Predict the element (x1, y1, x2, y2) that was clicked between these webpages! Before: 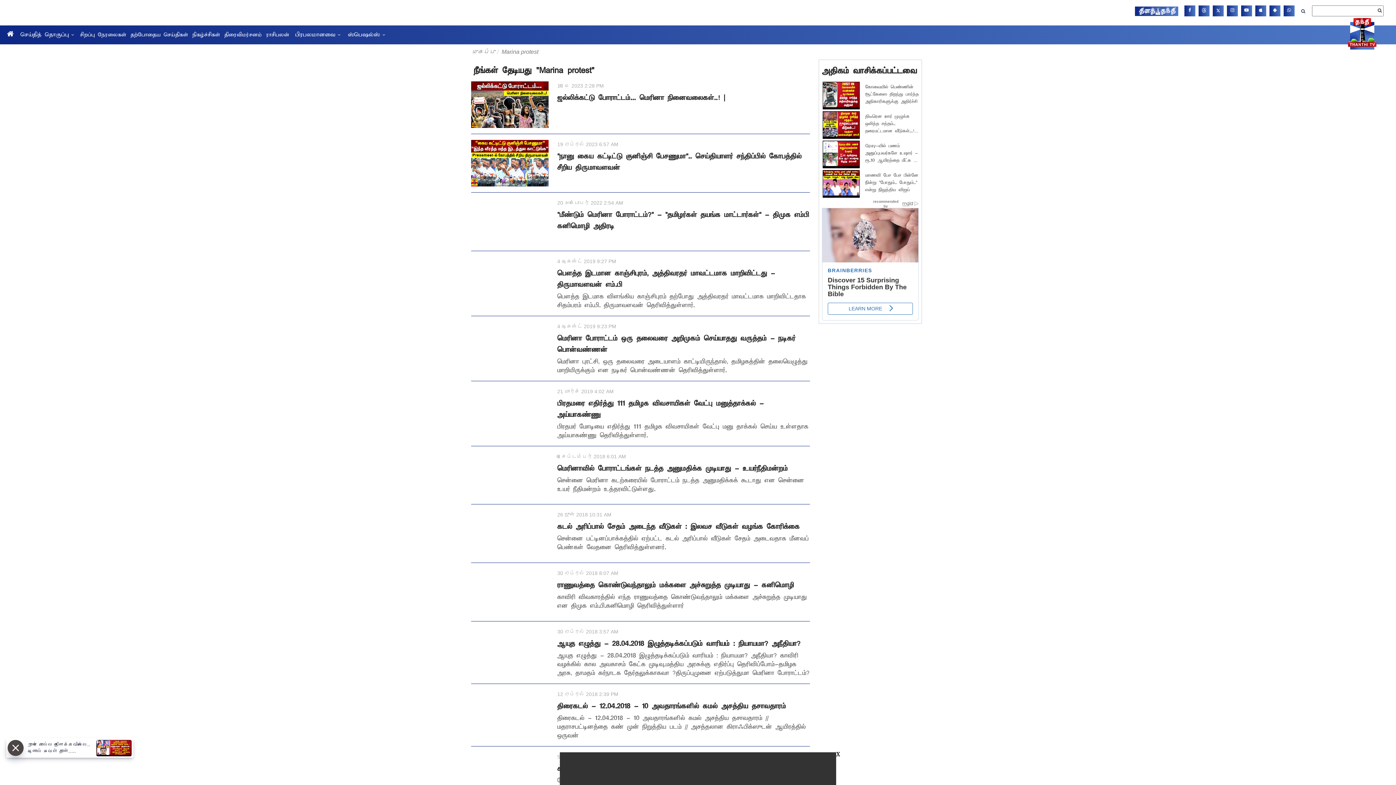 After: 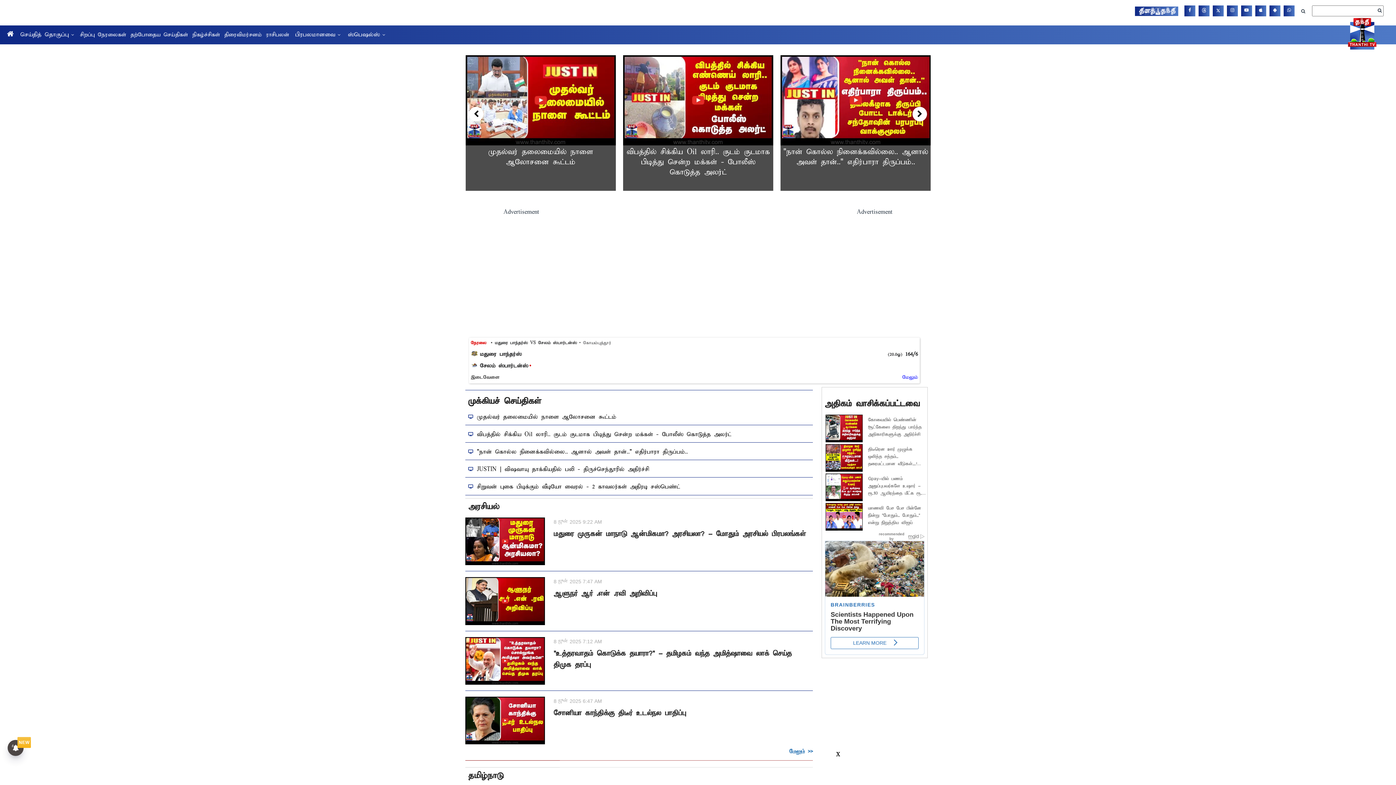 Action: label: முகப்பு bbox: (472, 48, 495, 55)